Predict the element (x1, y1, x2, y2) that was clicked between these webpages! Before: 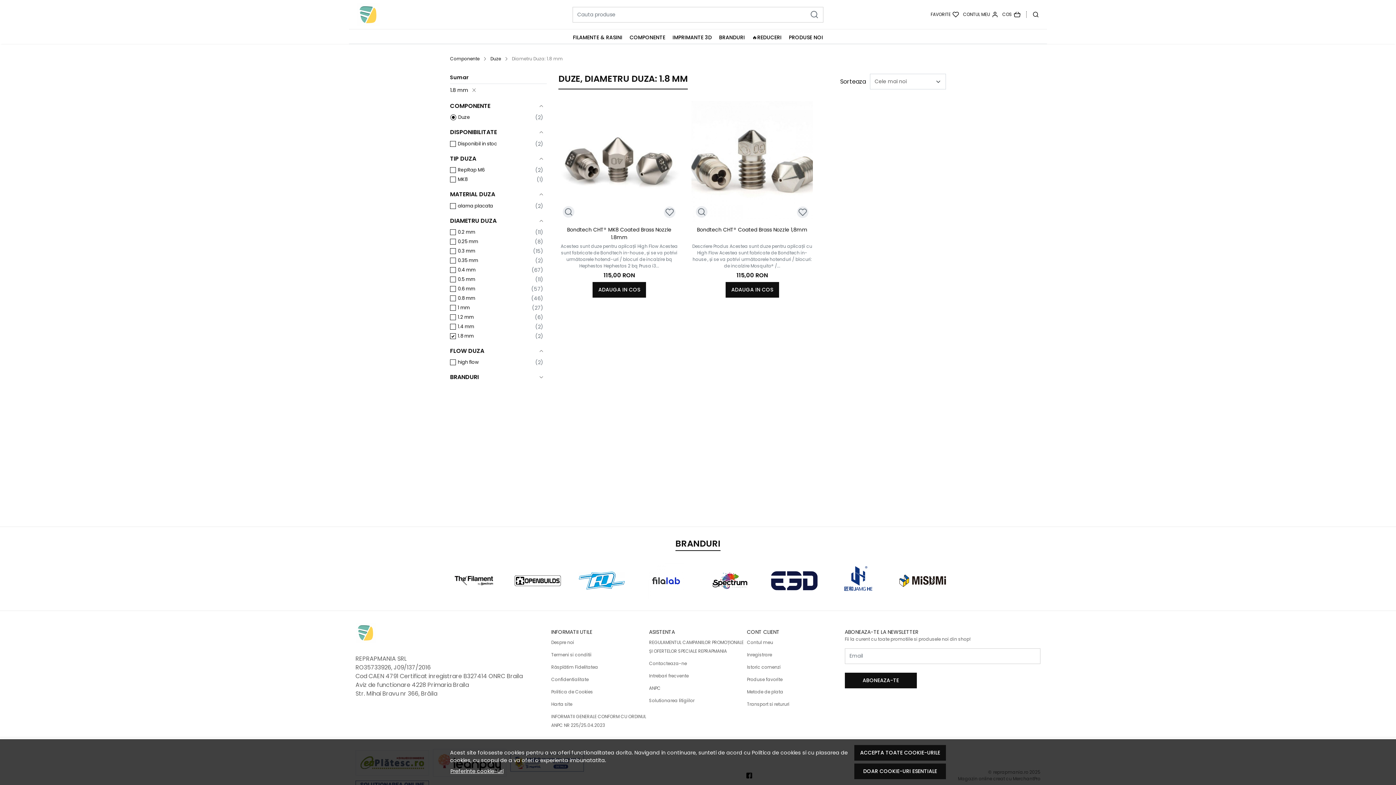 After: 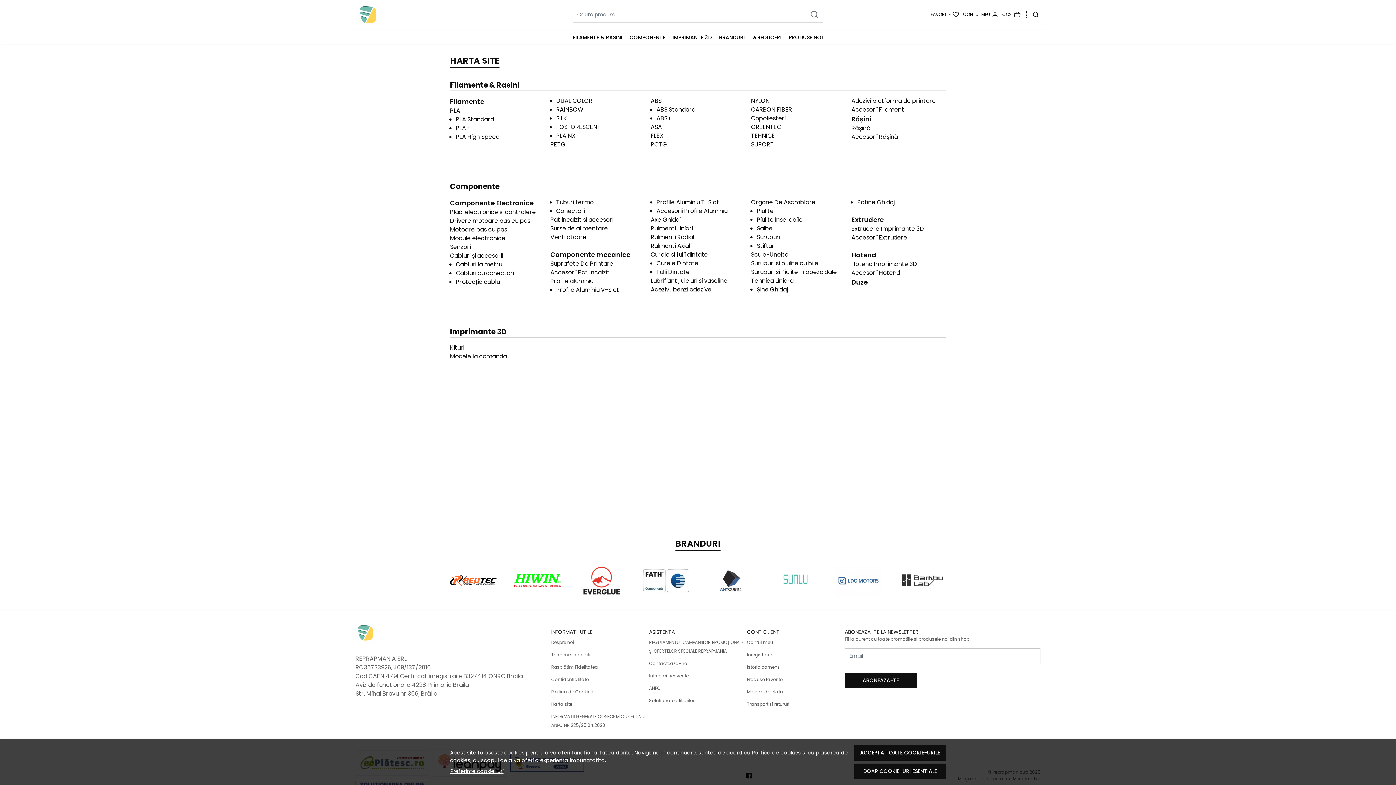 Action: bbox: (551, 701, 572, 707) label: Harta site